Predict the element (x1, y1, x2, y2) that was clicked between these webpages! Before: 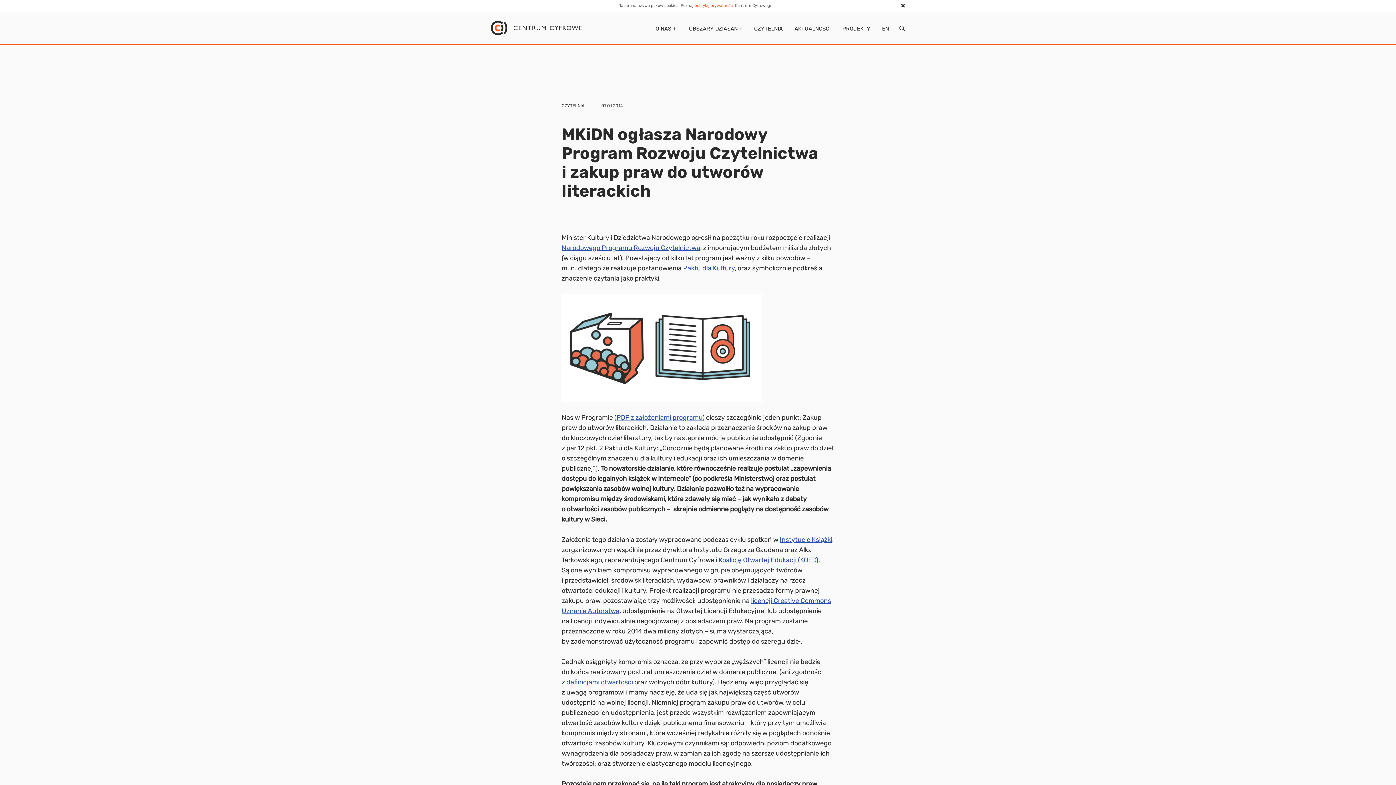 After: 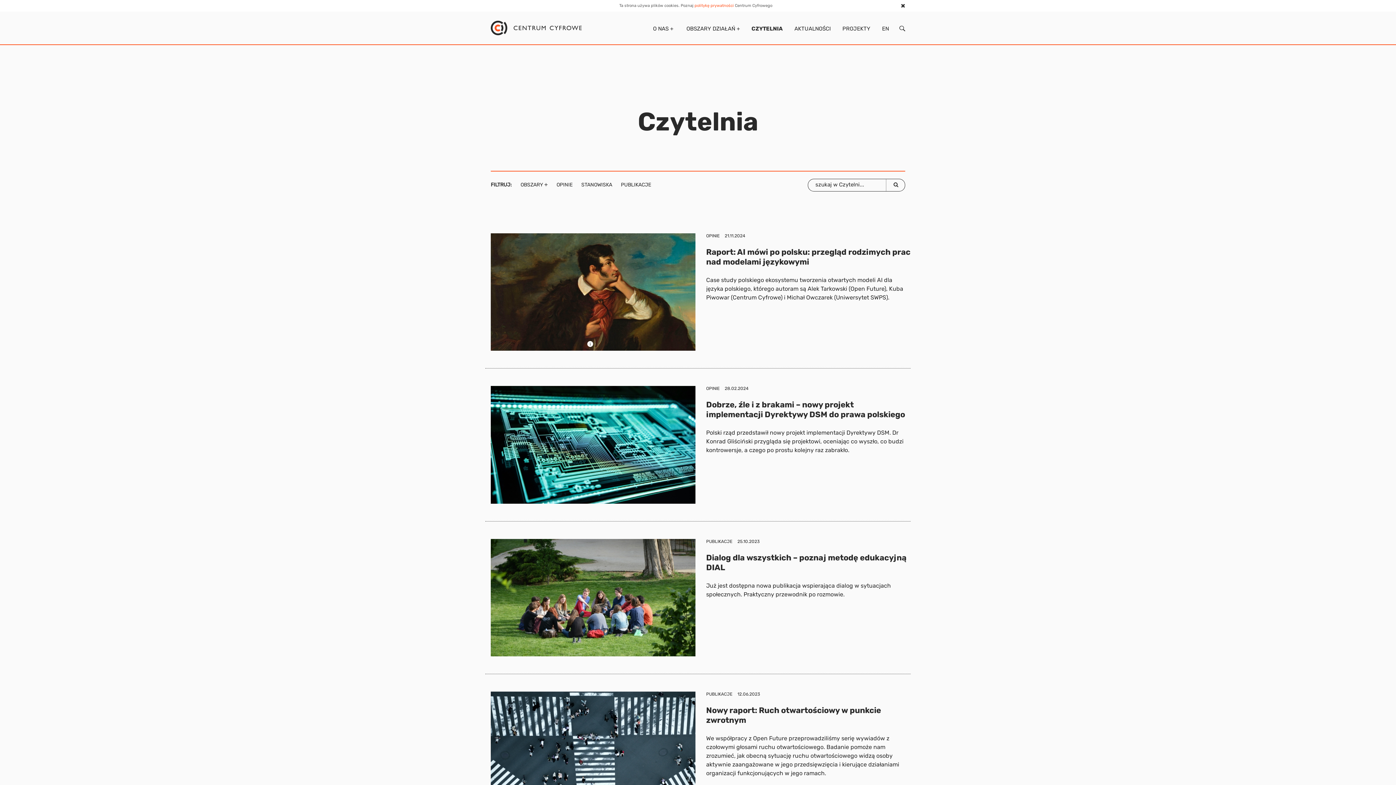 Action: label: CZYTELNIA bbox: (754, 25, 783, 32)